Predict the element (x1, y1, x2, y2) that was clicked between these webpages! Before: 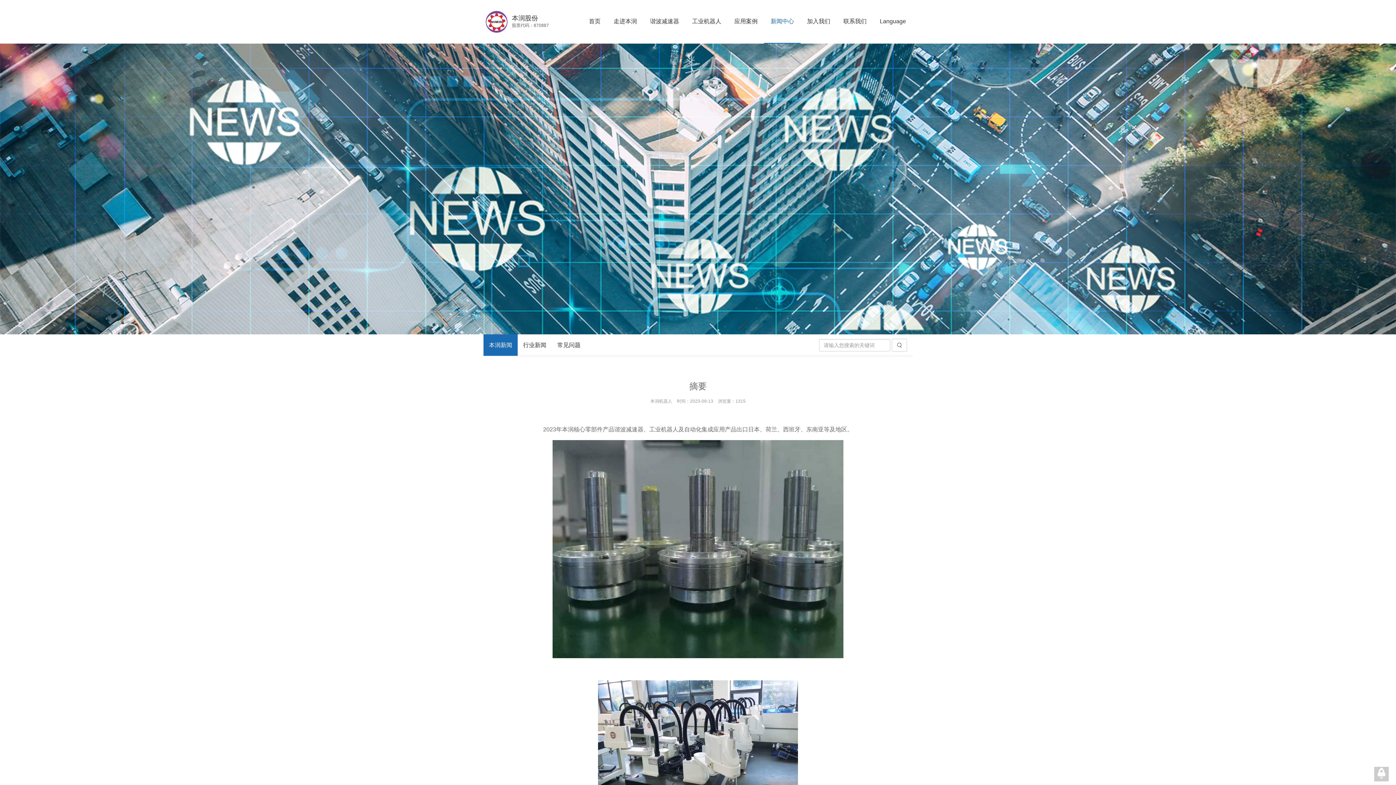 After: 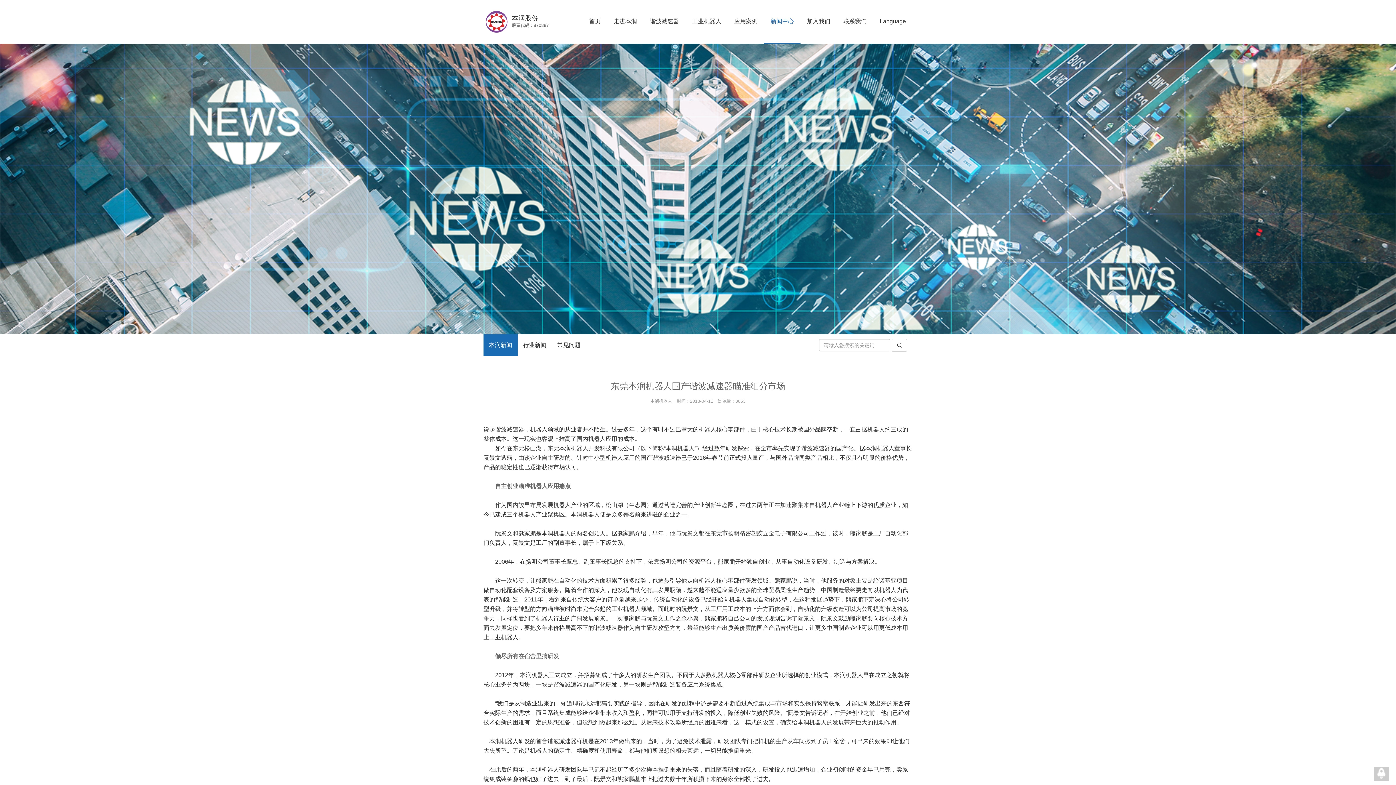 Action: bbox: (483, 334, 517, 356) label: 本润新闻